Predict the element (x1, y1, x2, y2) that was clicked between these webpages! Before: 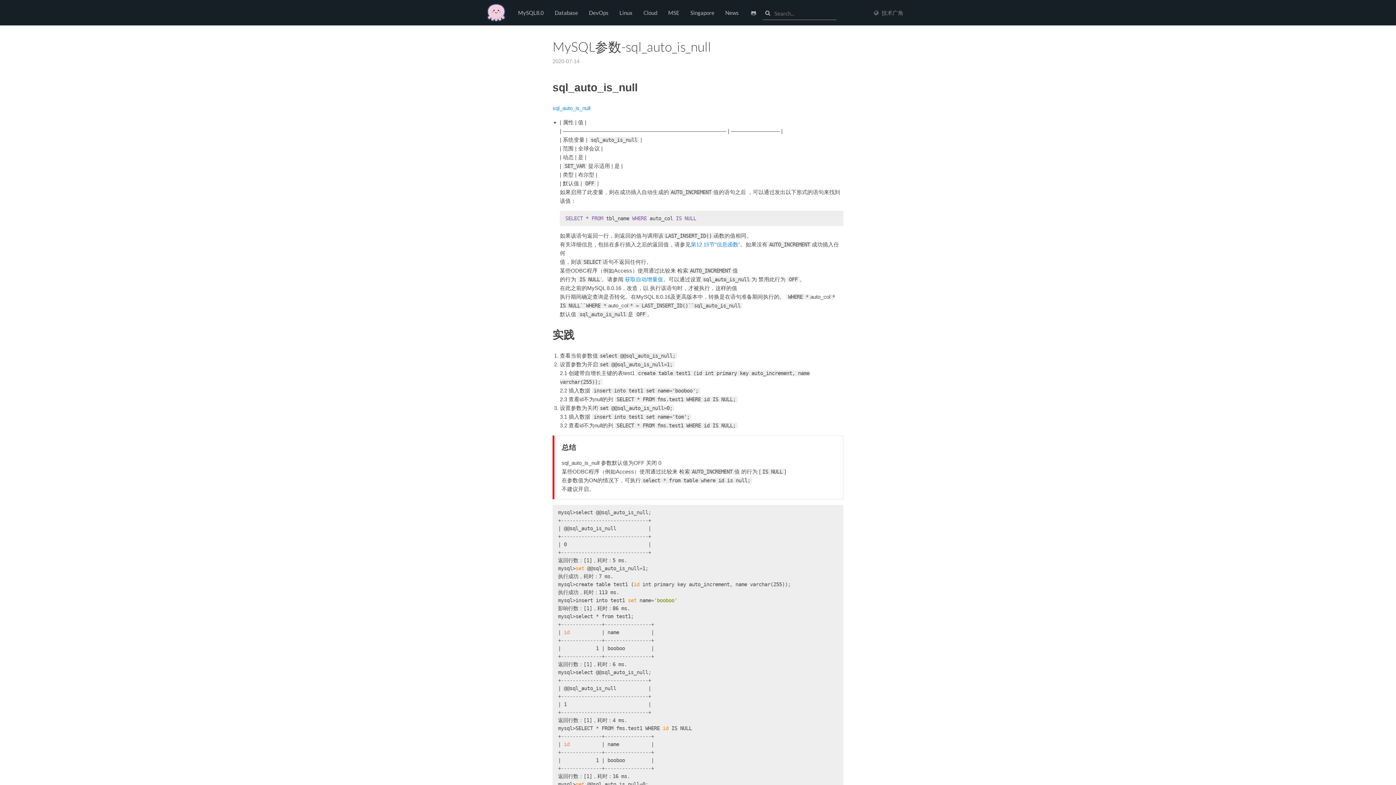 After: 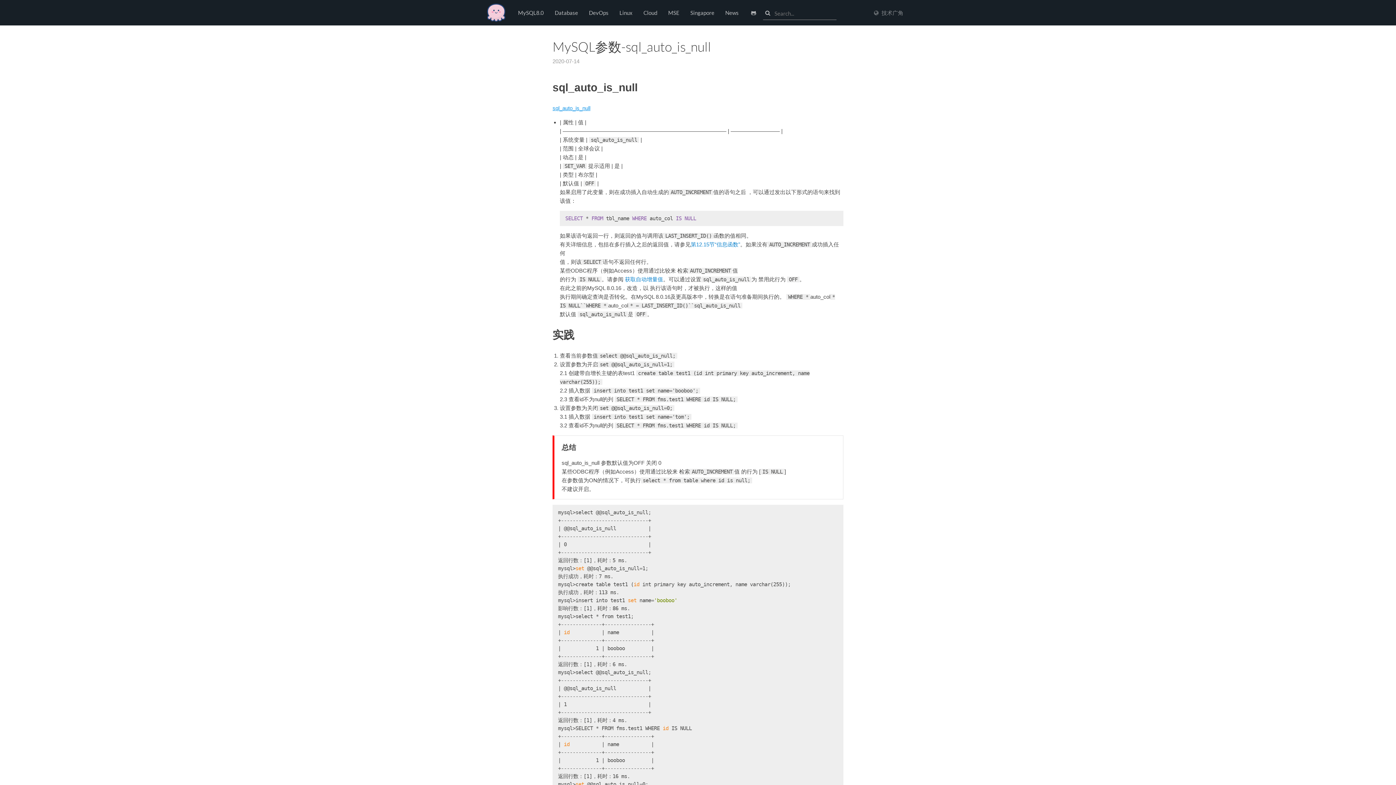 Action: label: sql_auto_is_null bbox: (552, 105, 590, 111)